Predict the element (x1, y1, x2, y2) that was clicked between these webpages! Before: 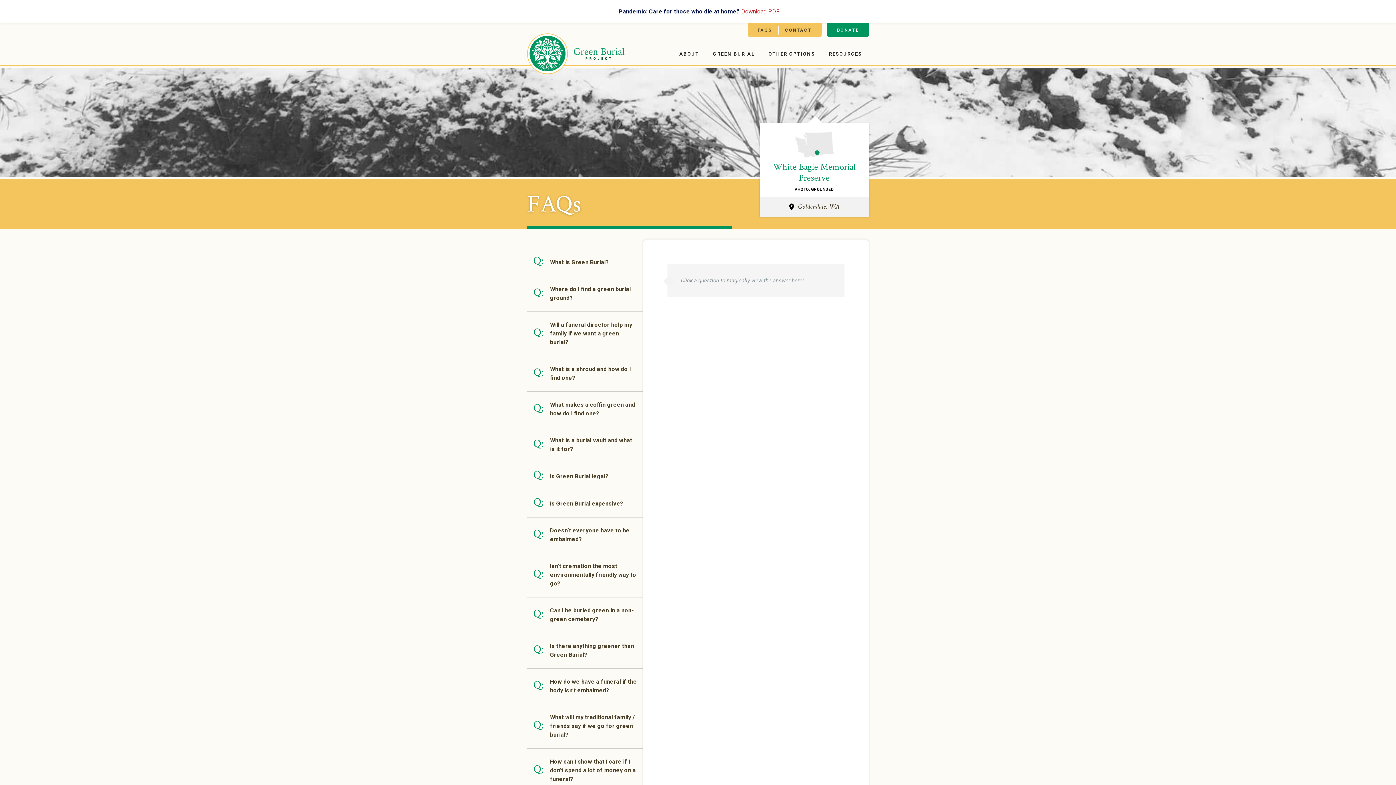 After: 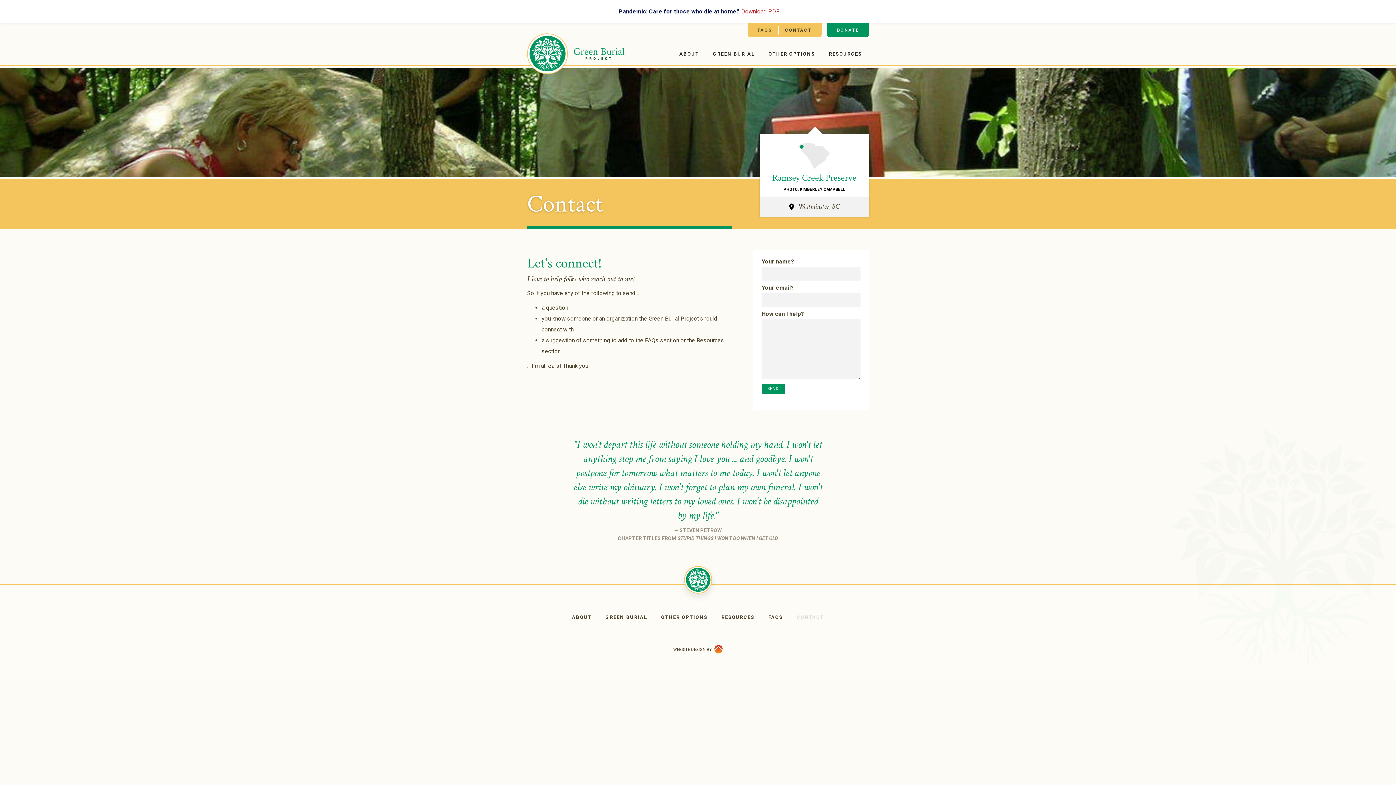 Action: label: CONTACT bbox: (778, 25, 818, 34)